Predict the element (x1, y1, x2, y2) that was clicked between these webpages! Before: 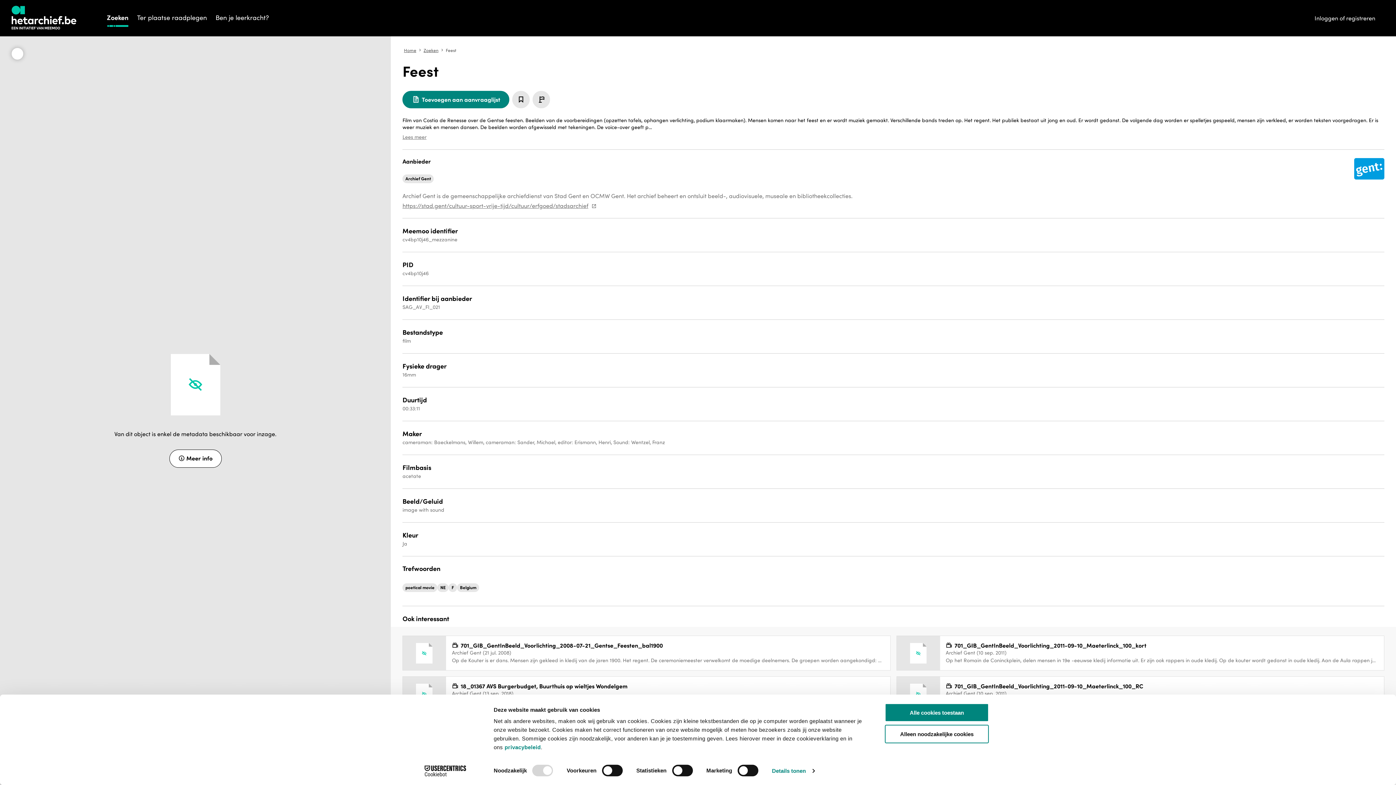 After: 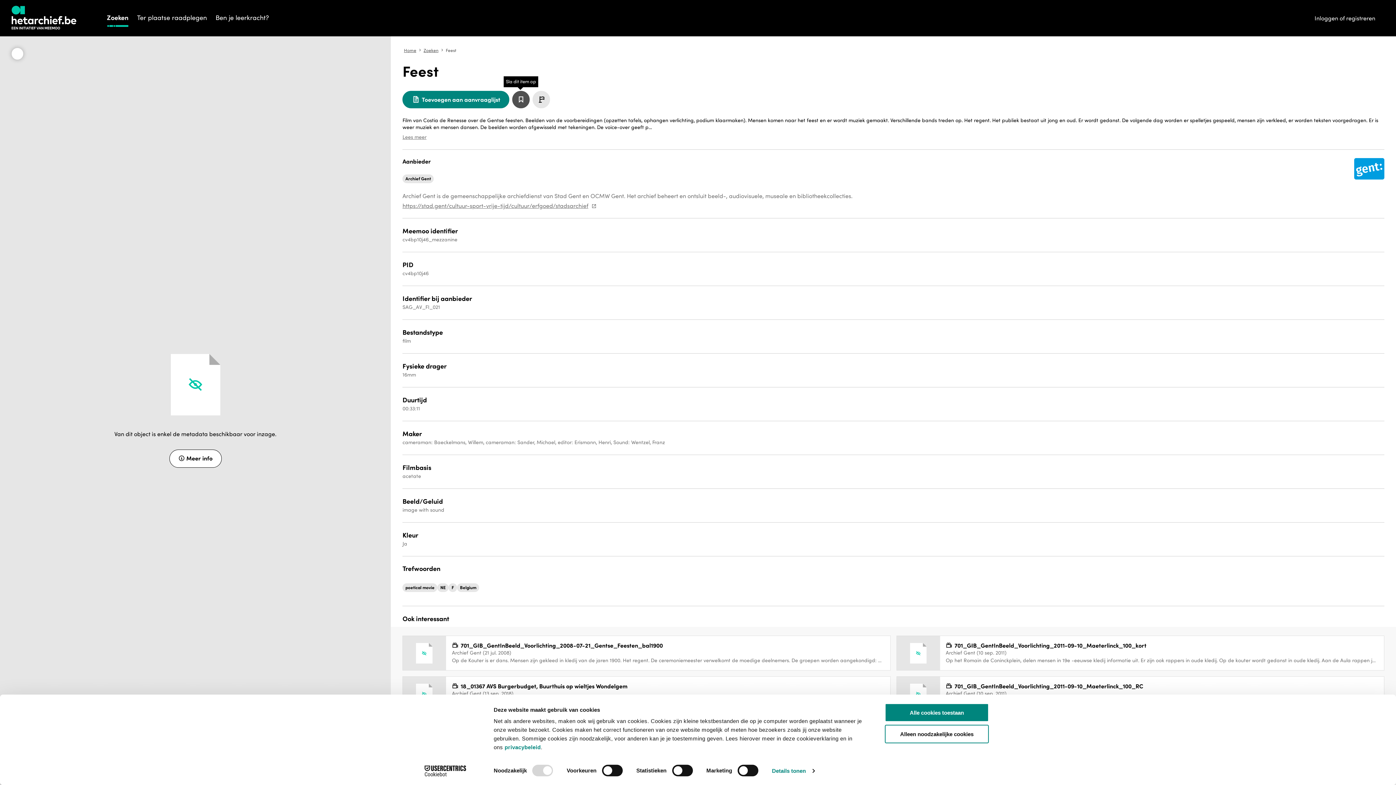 Action: label: Sla dit item op bbox: (512, 90, 529, 108)